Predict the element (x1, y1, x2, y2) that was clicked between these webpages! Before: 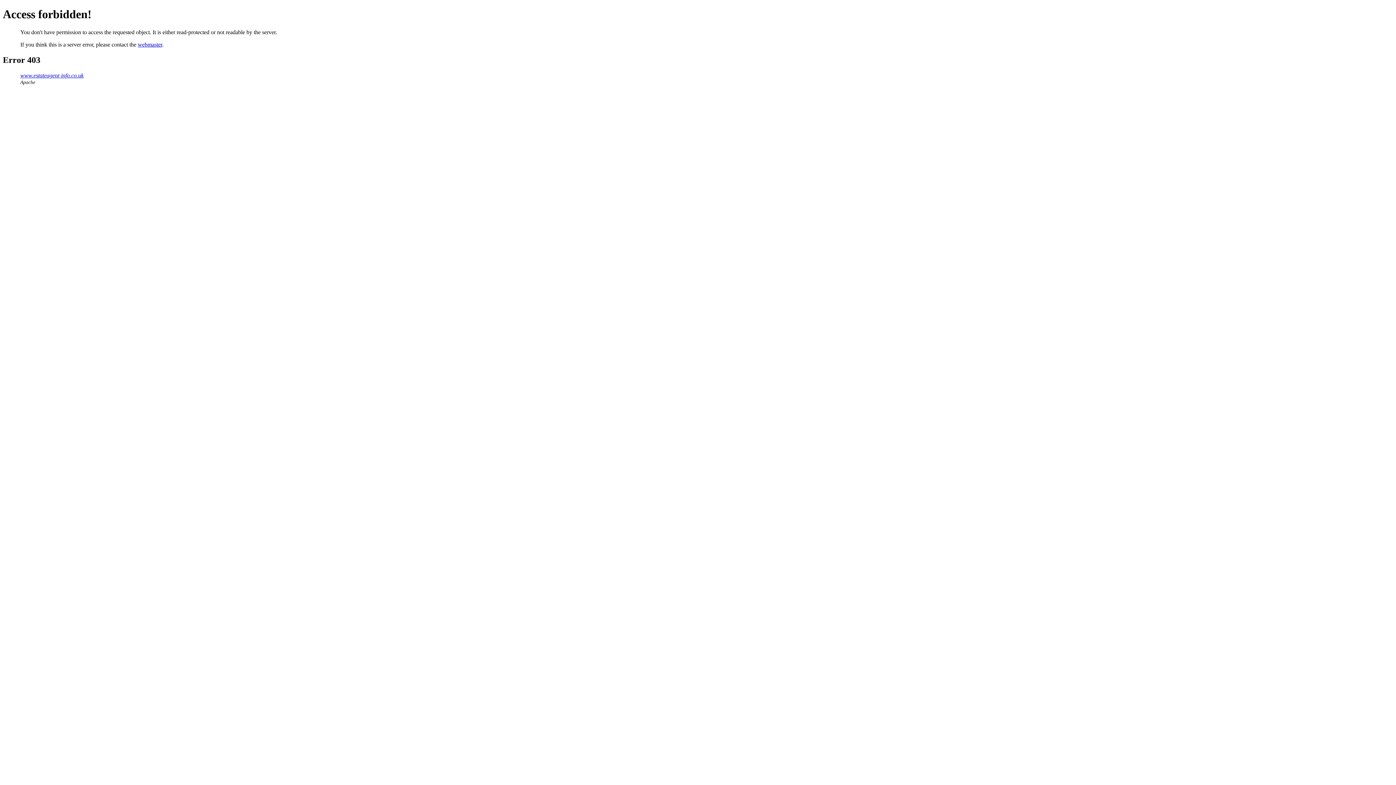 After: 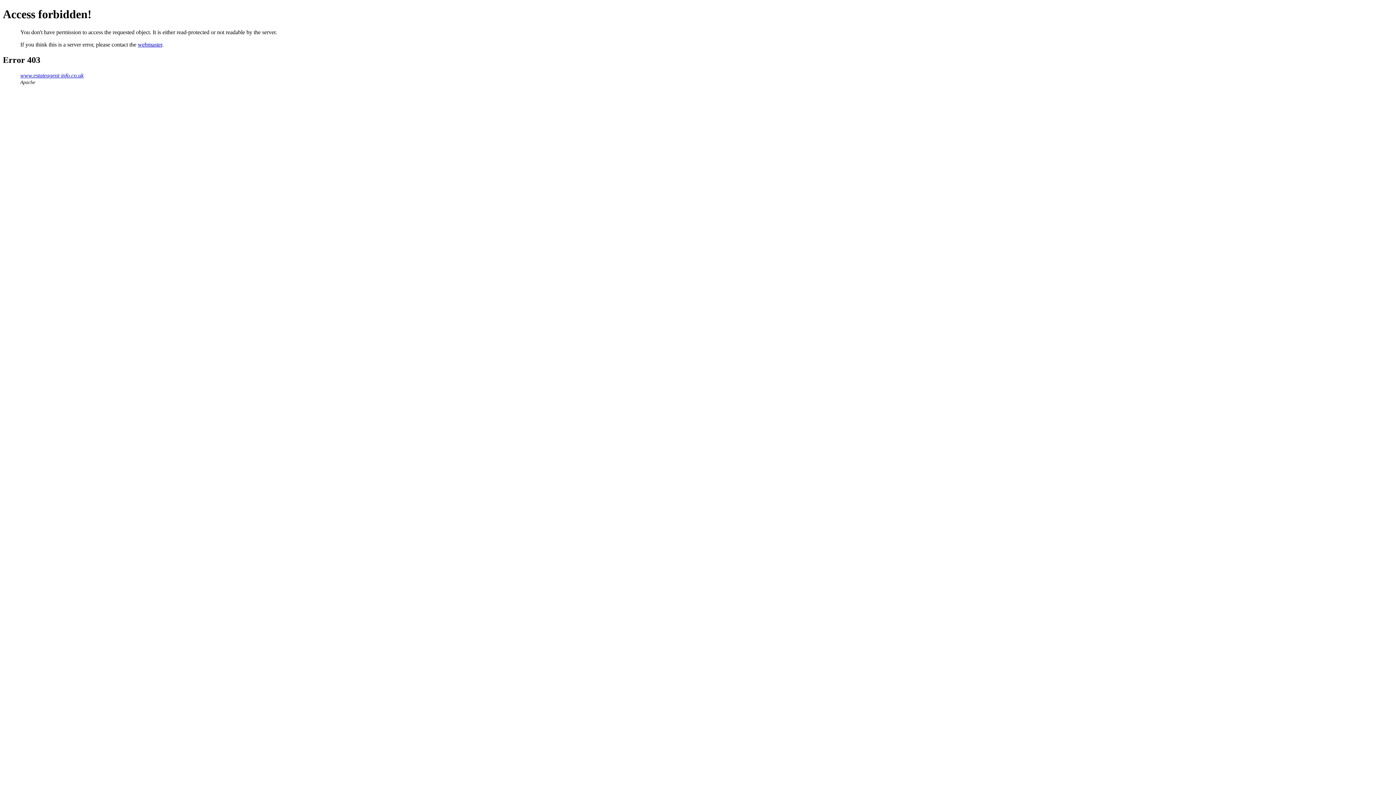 Action: label: webmaster bbox: (137, 41, 162, 47)